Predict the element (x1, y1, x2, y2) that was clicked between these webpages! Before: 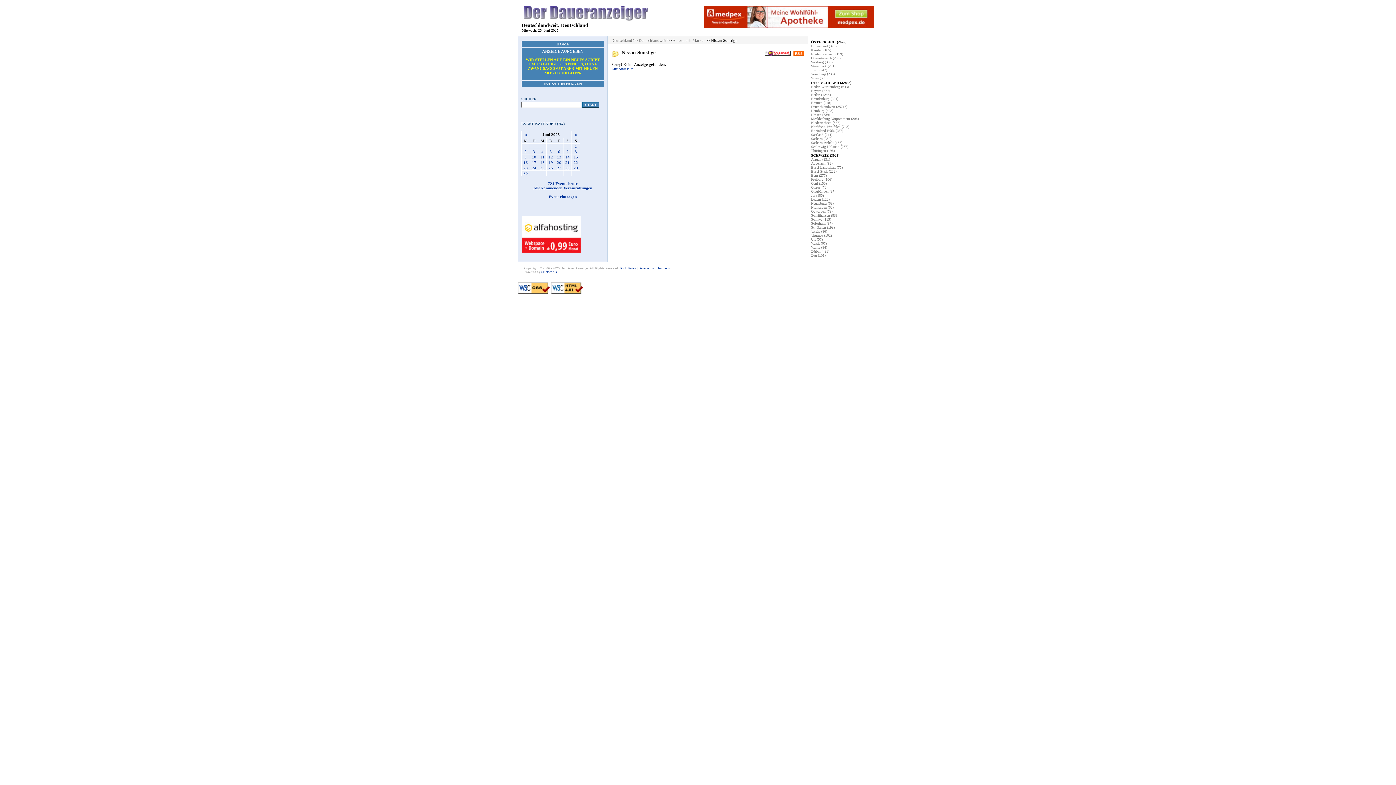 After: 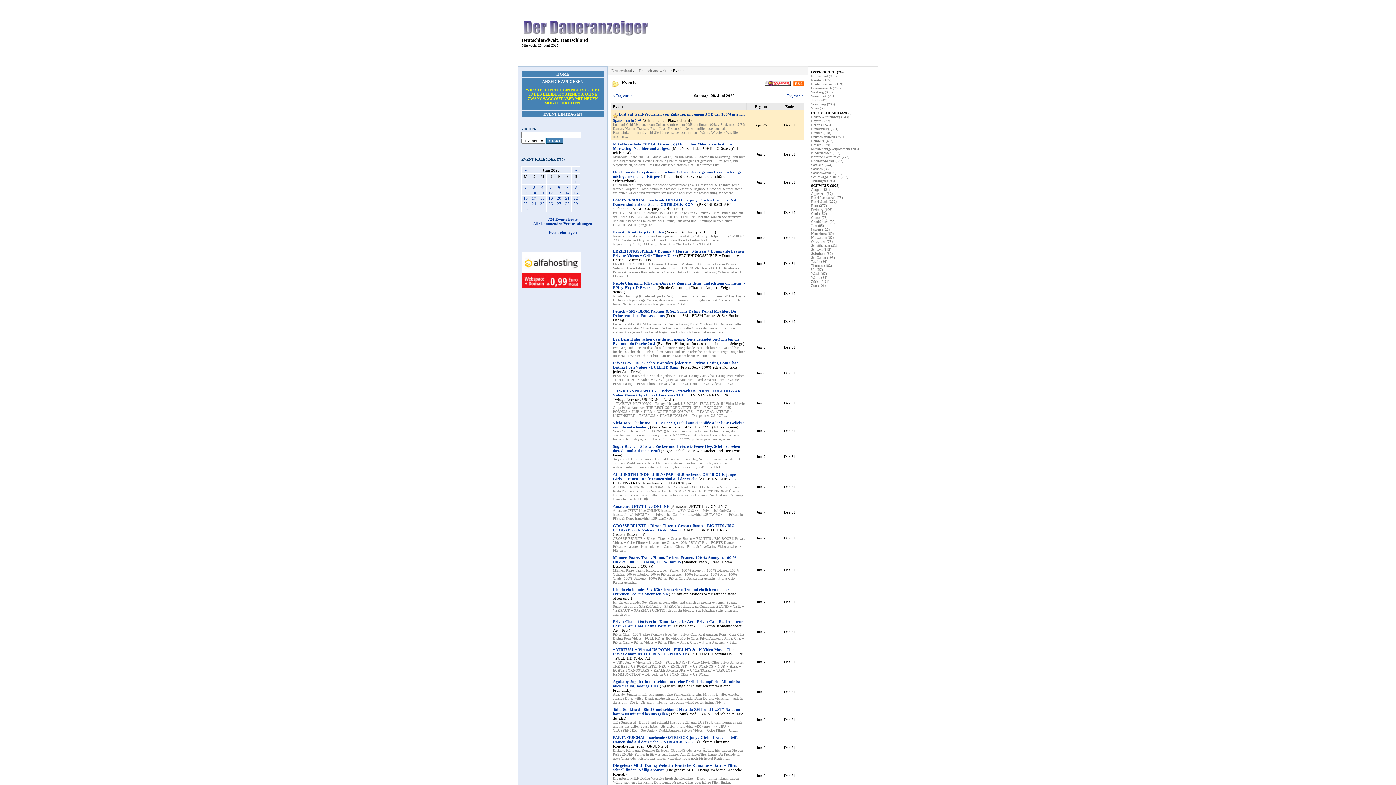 Action: label: 8 bbox: (572, 149, 579, 153)